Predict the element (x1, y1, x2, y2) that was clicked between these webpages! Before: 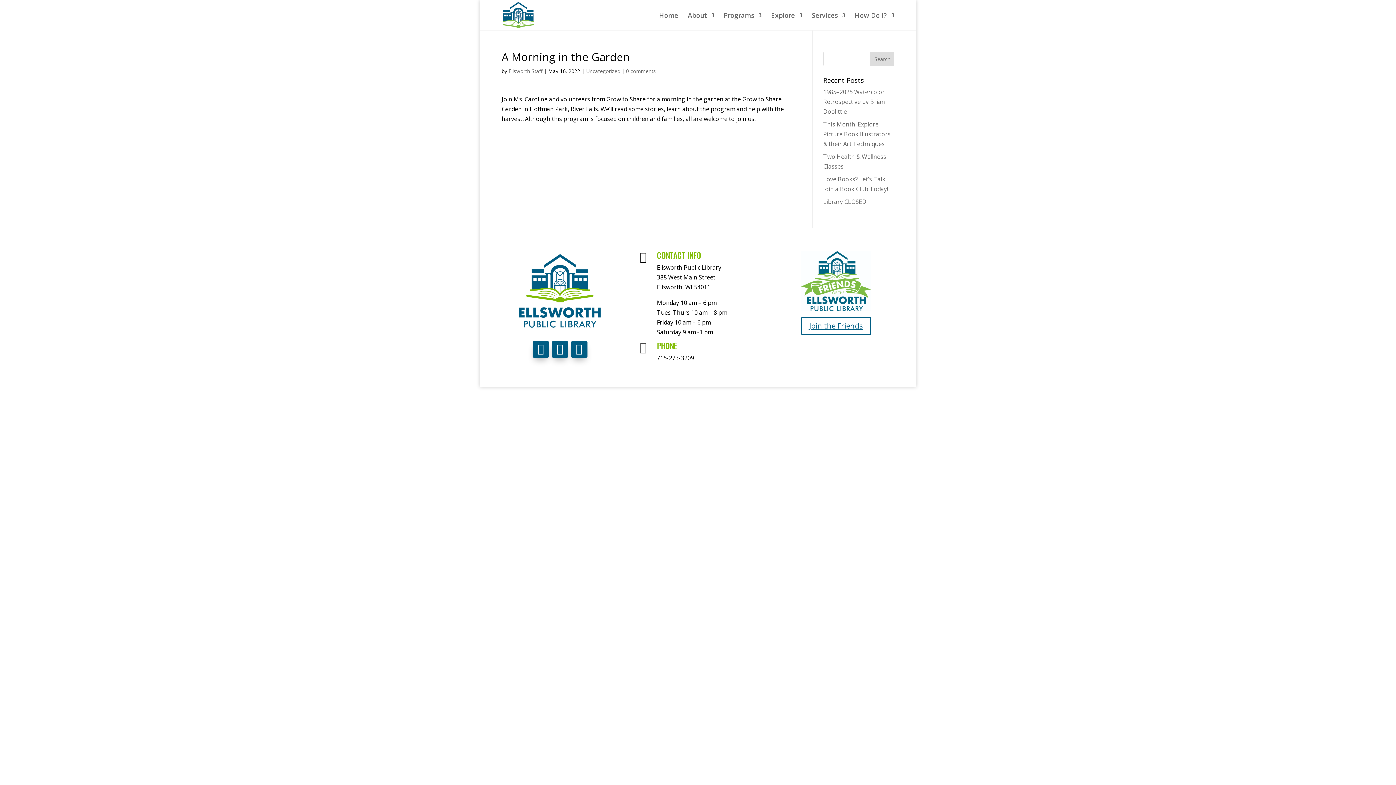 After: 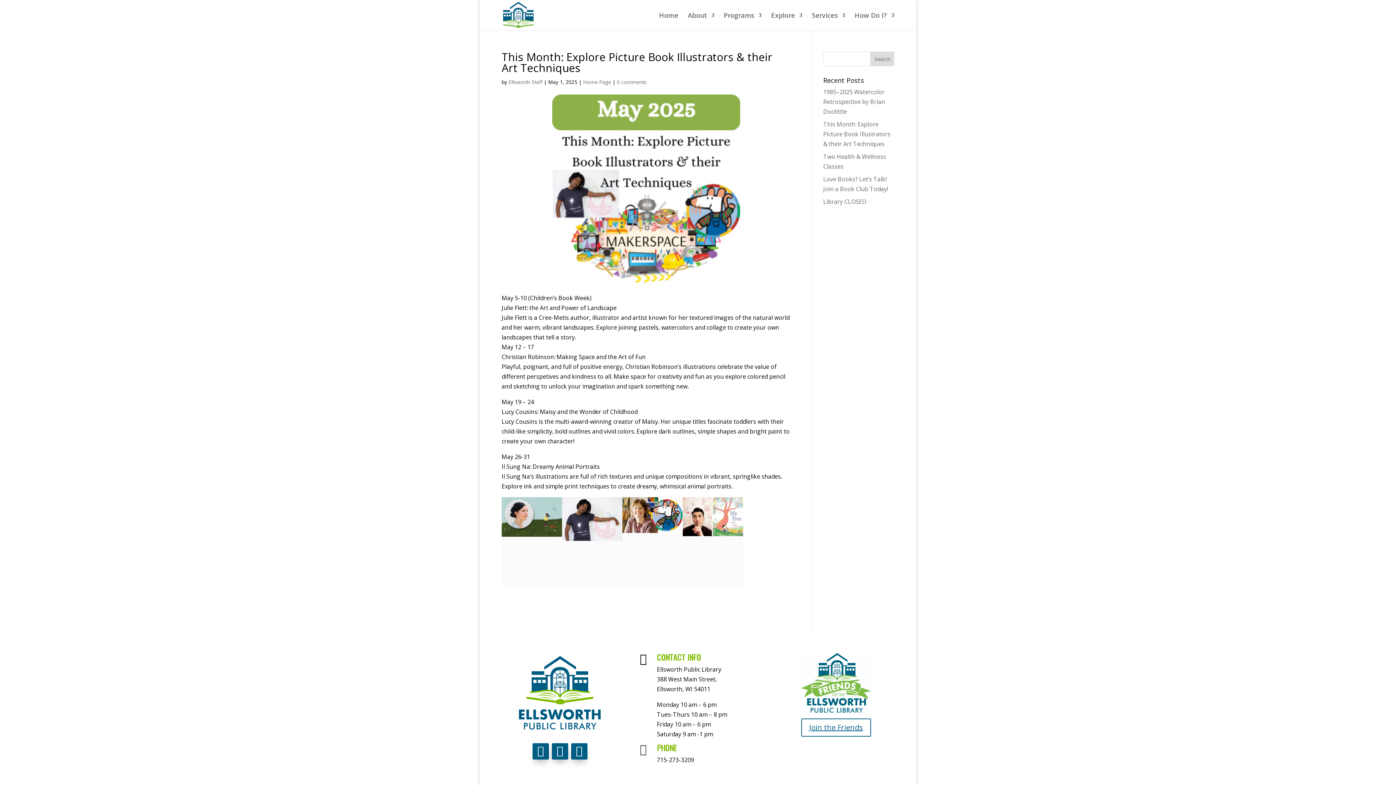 Action: label: This Month: Explore Picture Book Illustrators & their Art Techniques bbox: (823, 120, 890, 148)